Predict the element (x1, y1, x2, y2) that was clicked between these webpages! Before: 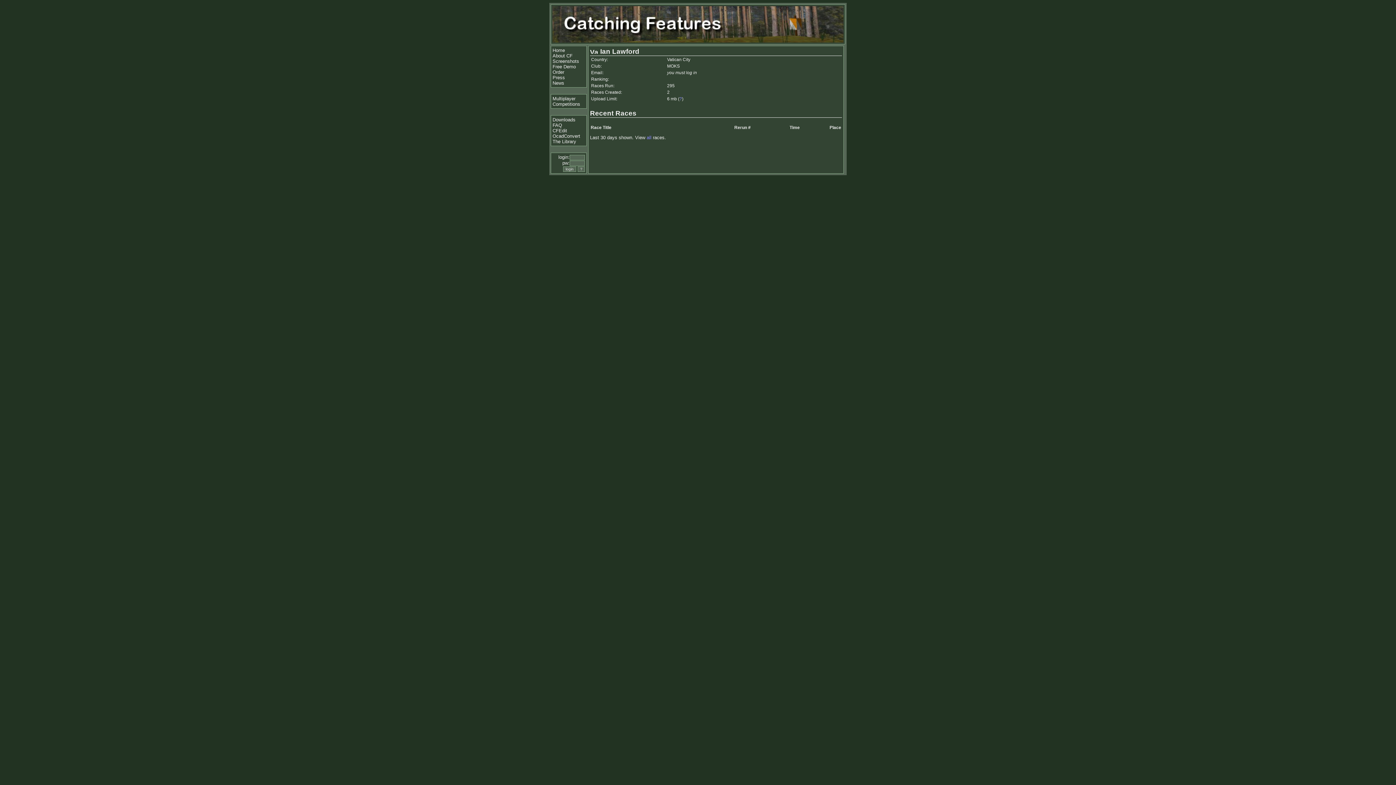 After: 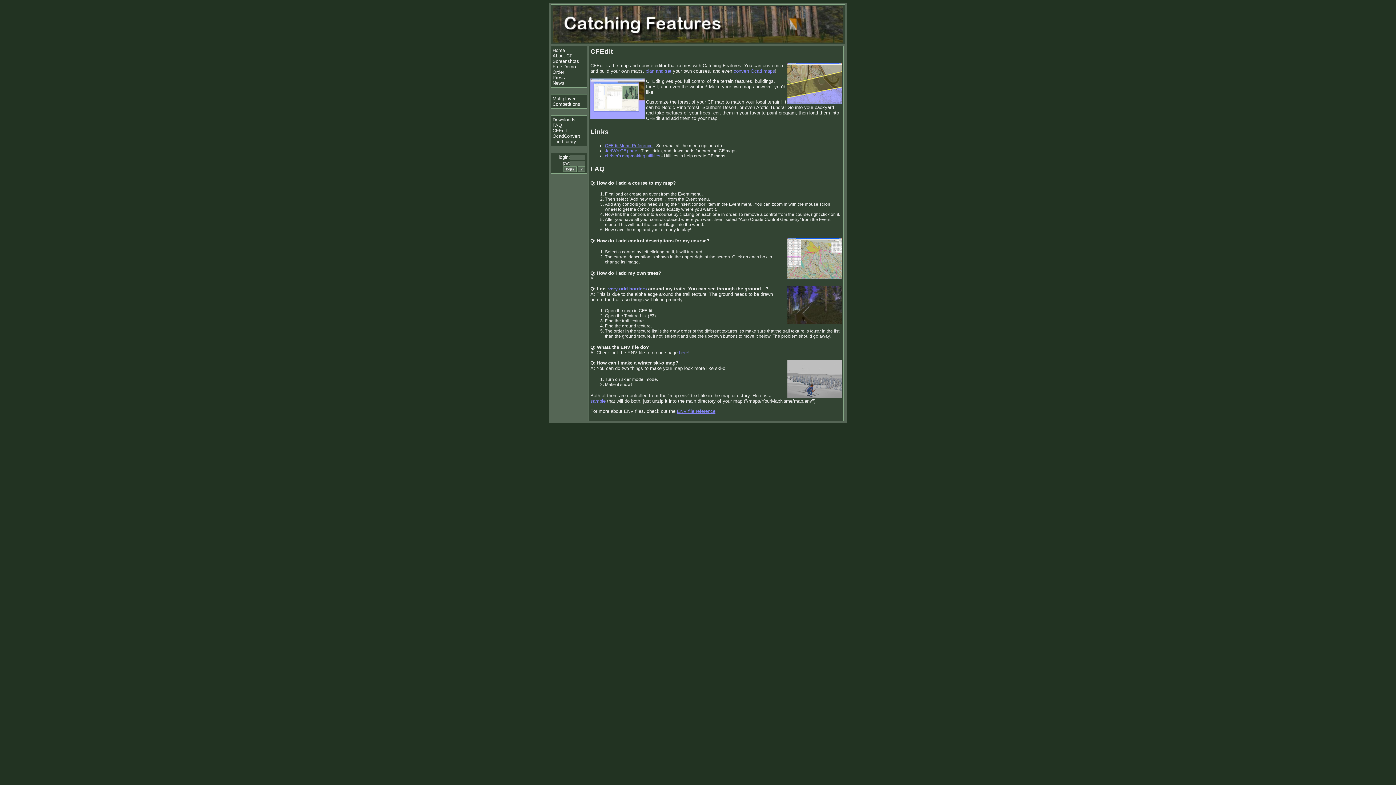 Action: bbox: (552, 128, 567, 133) label: CFEdit